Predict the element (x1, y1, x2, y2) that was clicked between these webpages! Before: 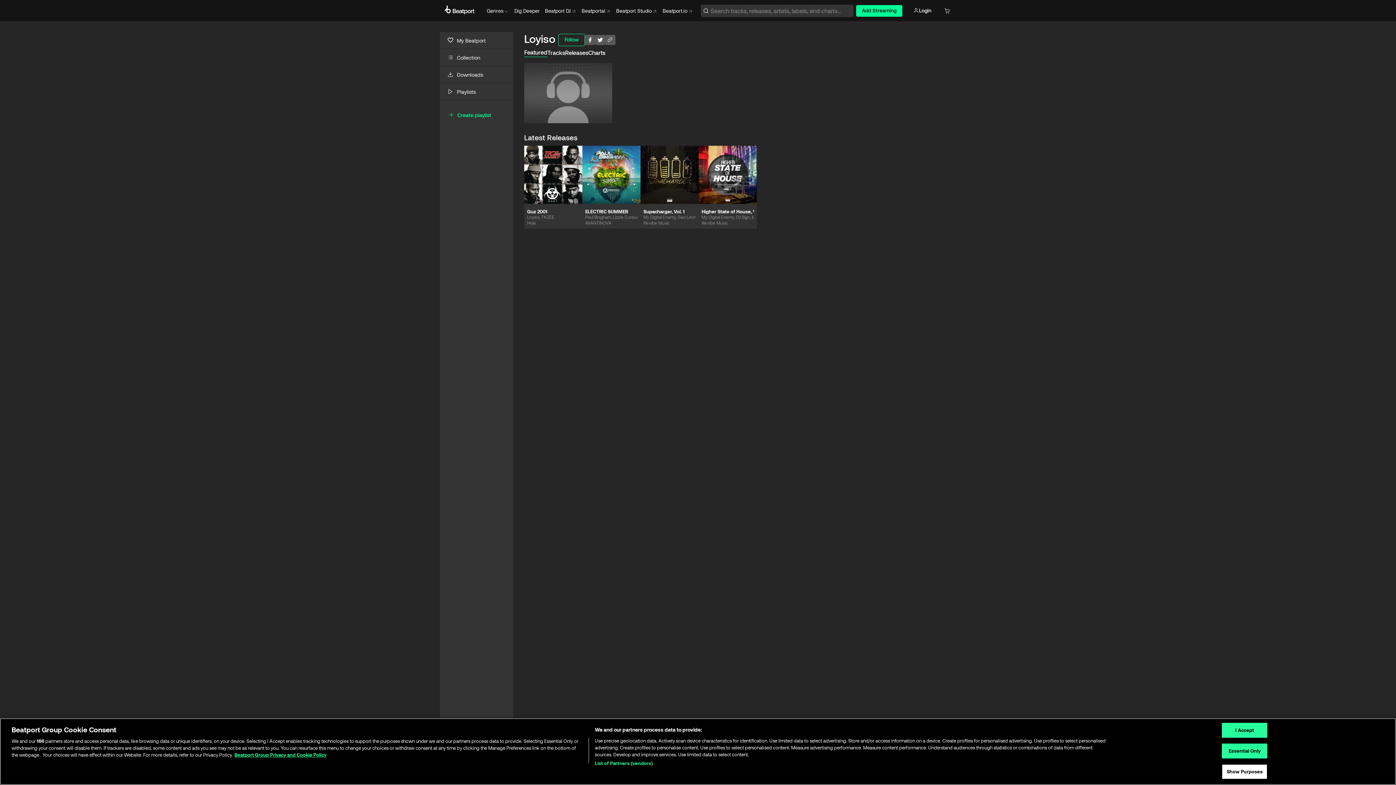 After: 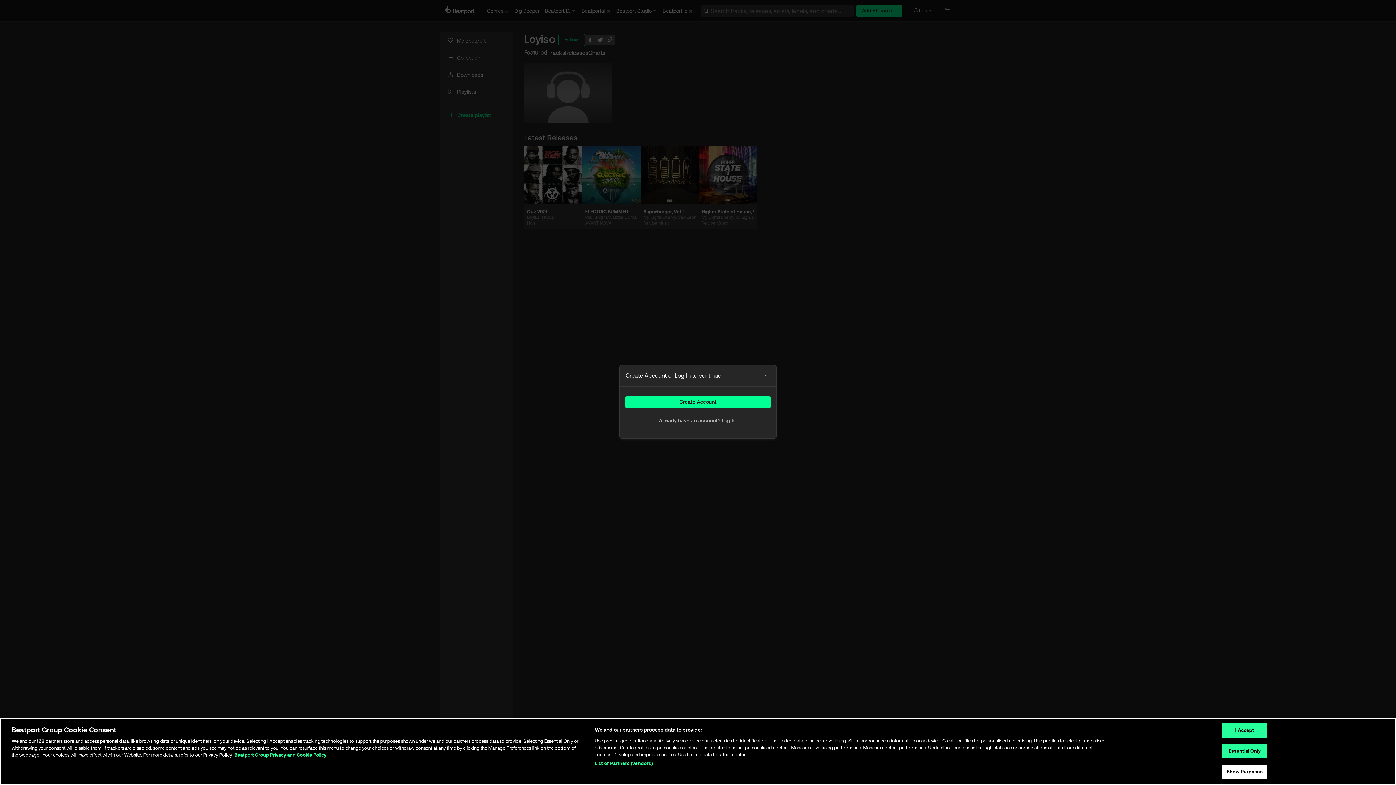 Action: label: My Beatport bbox: (440, 32, 513, 49)